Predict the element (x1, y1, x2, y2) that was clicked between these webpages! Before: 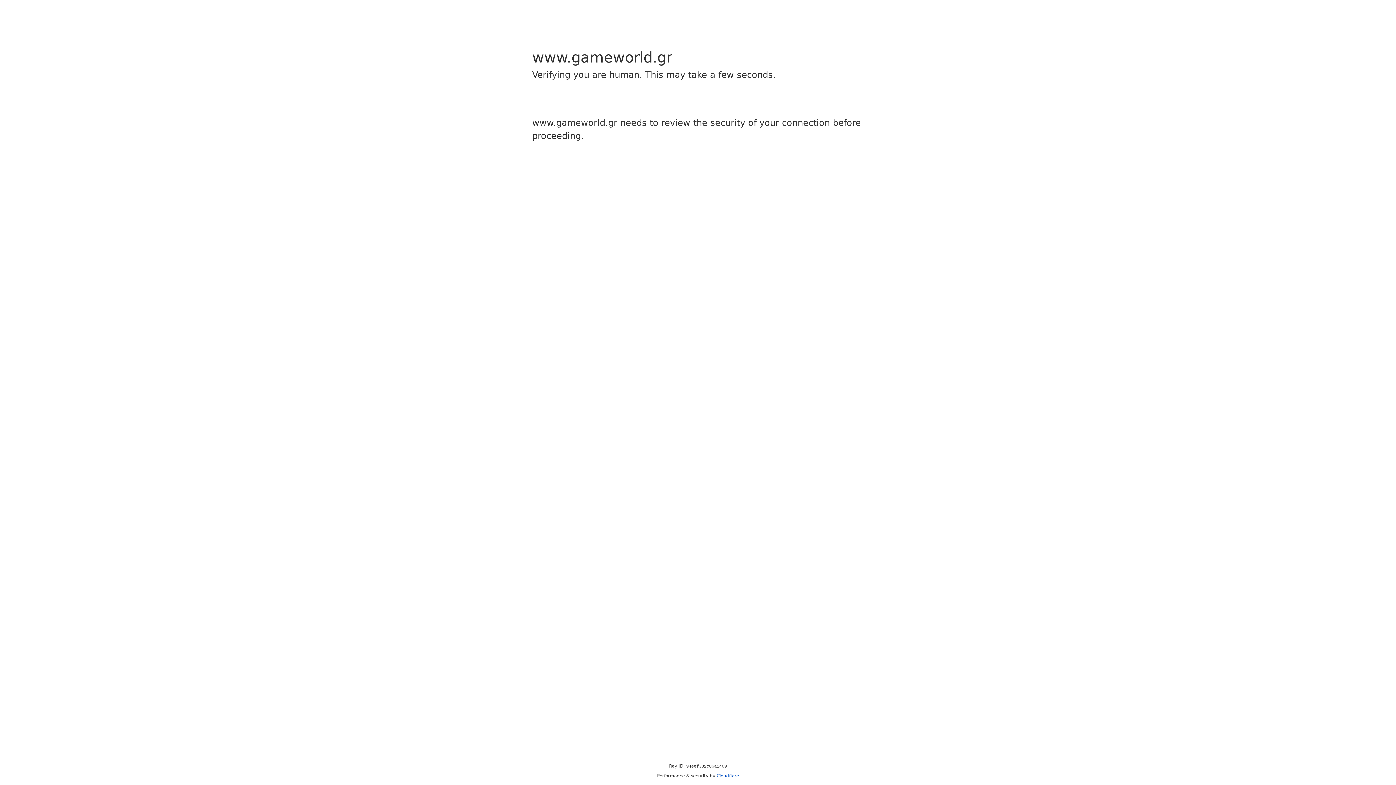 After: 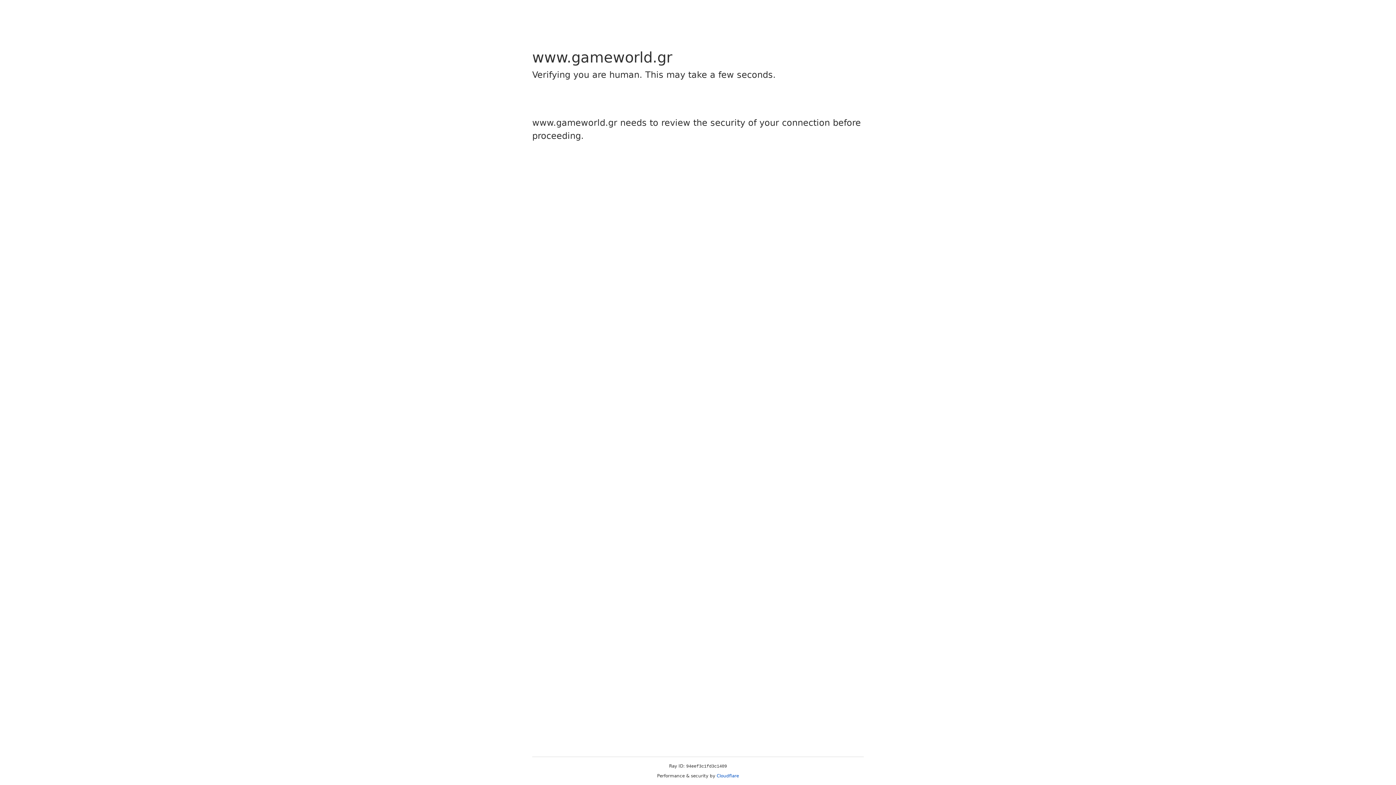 Action: label: Cloudflare bbox: (716, 773, 739, 778)